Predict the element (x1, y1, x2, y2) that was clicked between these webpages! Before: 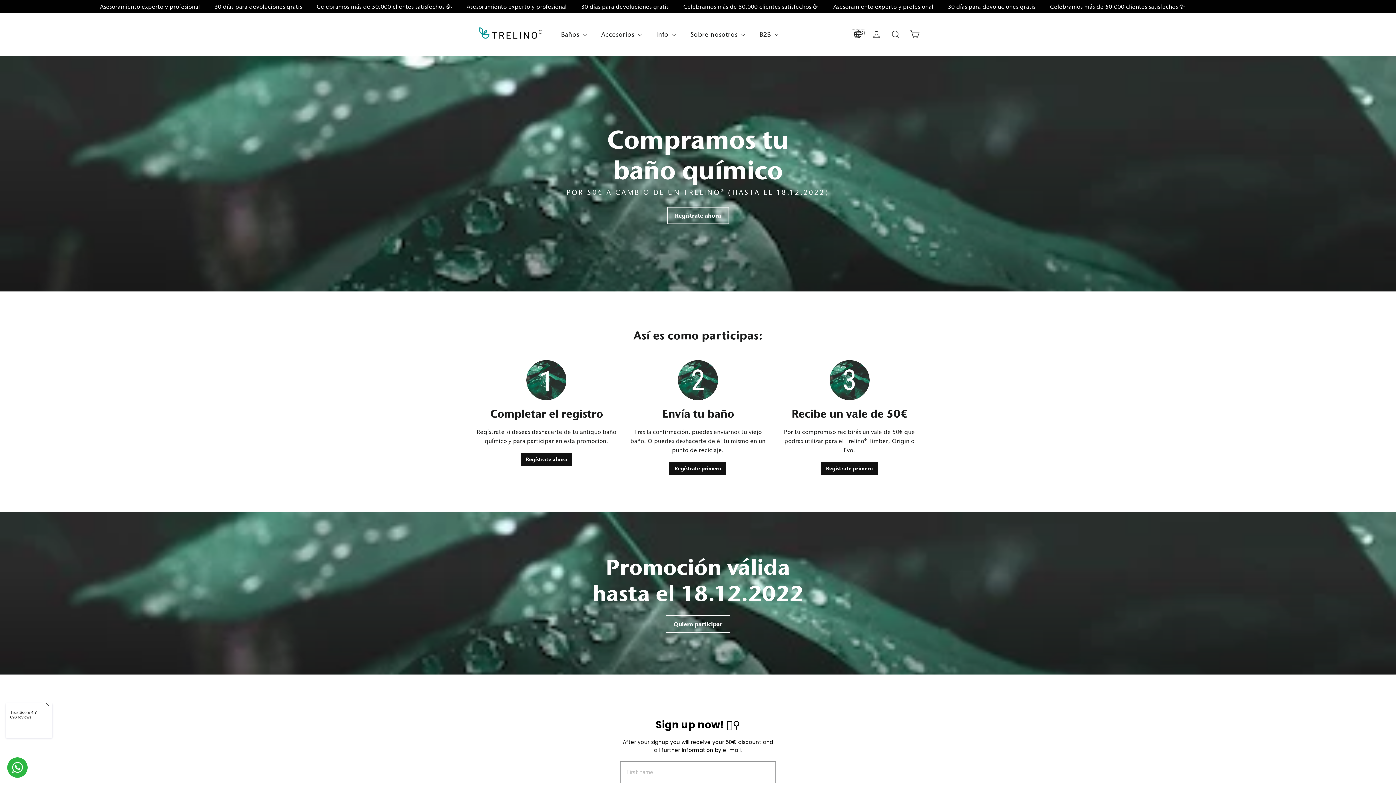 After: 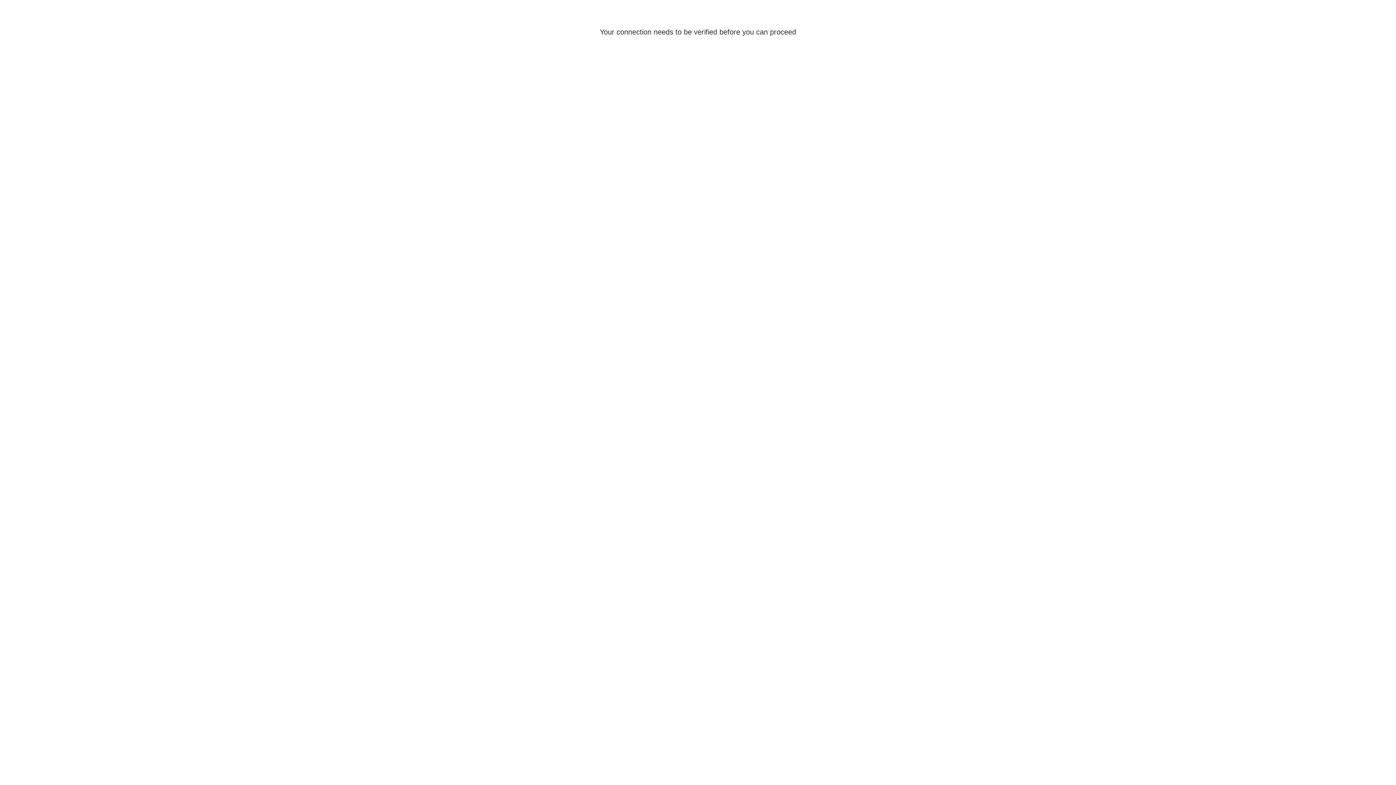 Action: label: Iniciar sesión bbox: (867, 25, 886, 43)